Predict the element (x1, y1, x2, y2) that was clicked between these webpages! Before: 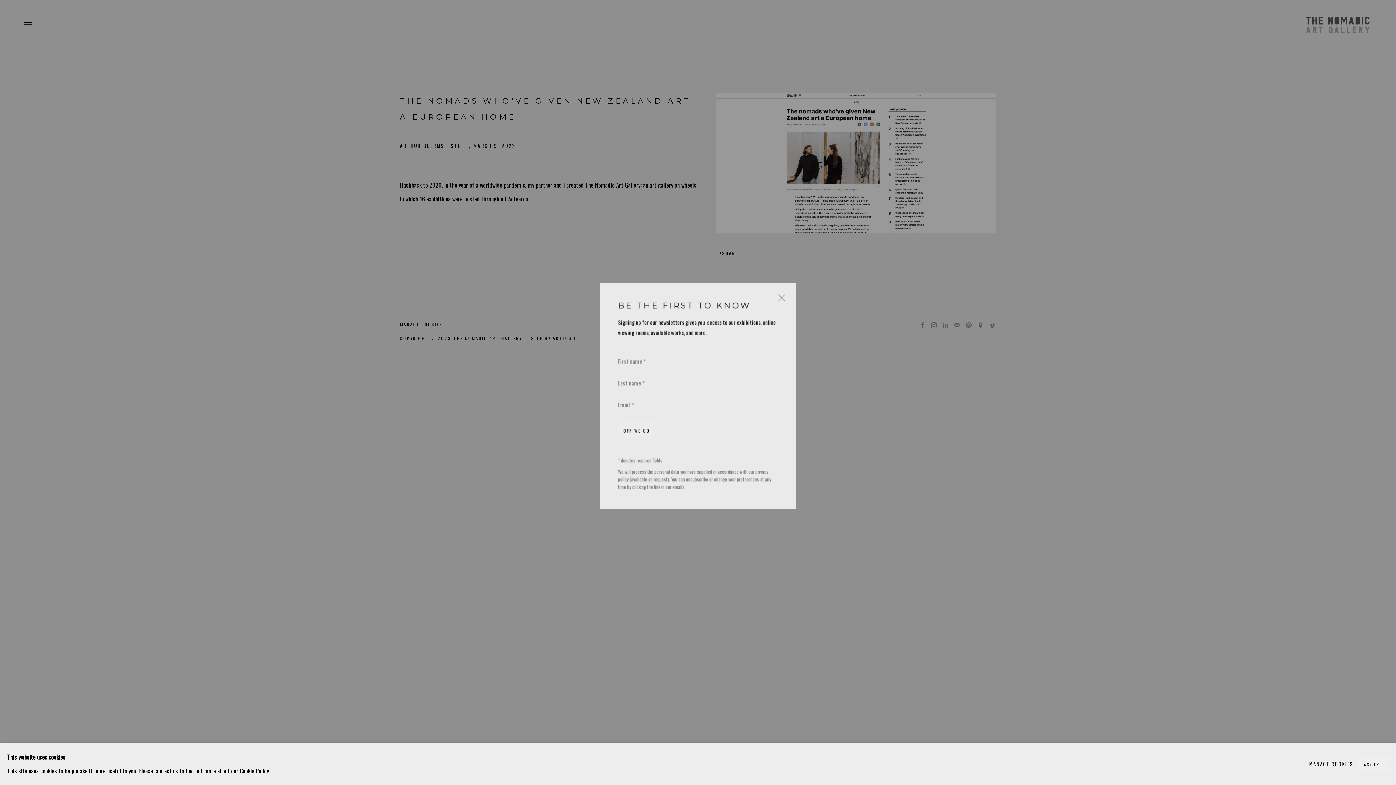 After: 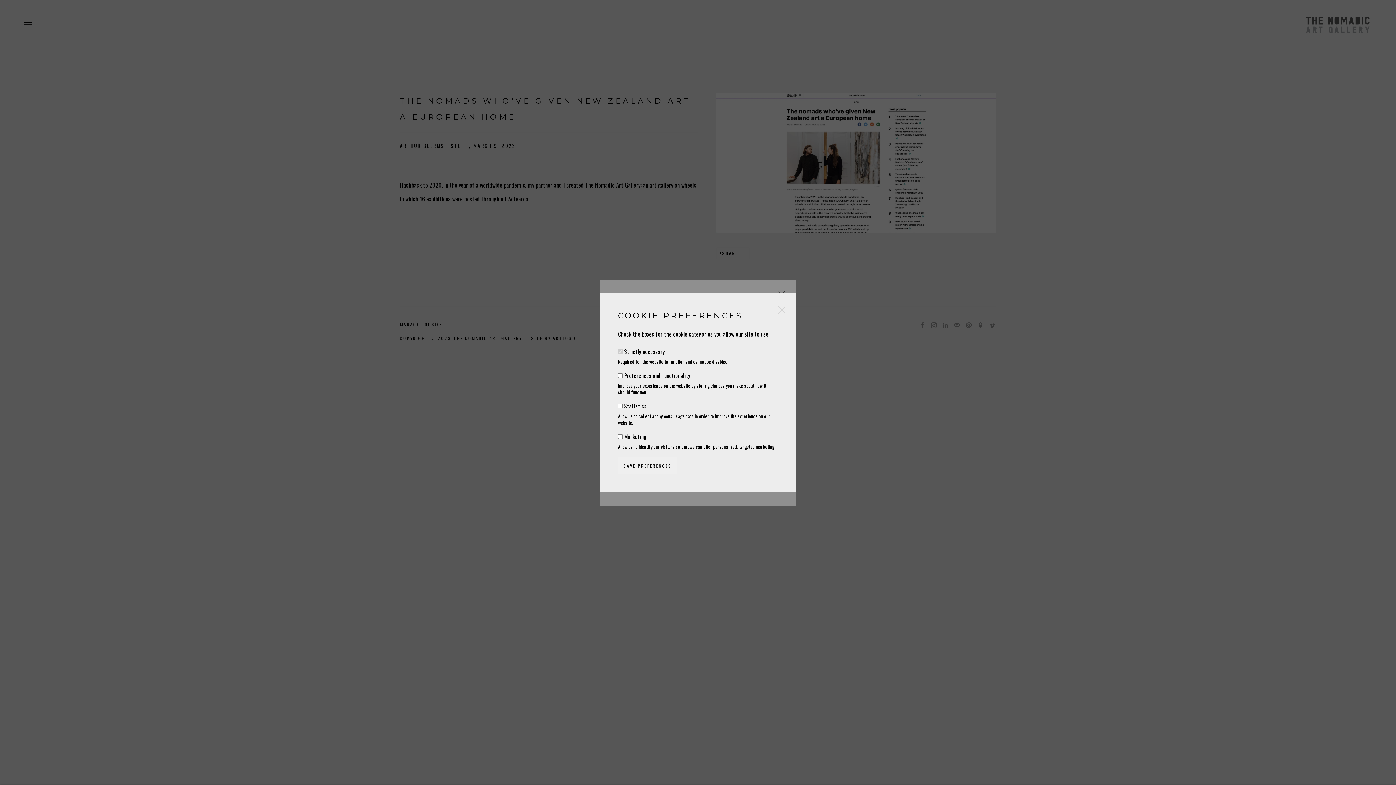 Action: label: MANAGE COOKIES bbox: (1309, 757, 1353, 771)